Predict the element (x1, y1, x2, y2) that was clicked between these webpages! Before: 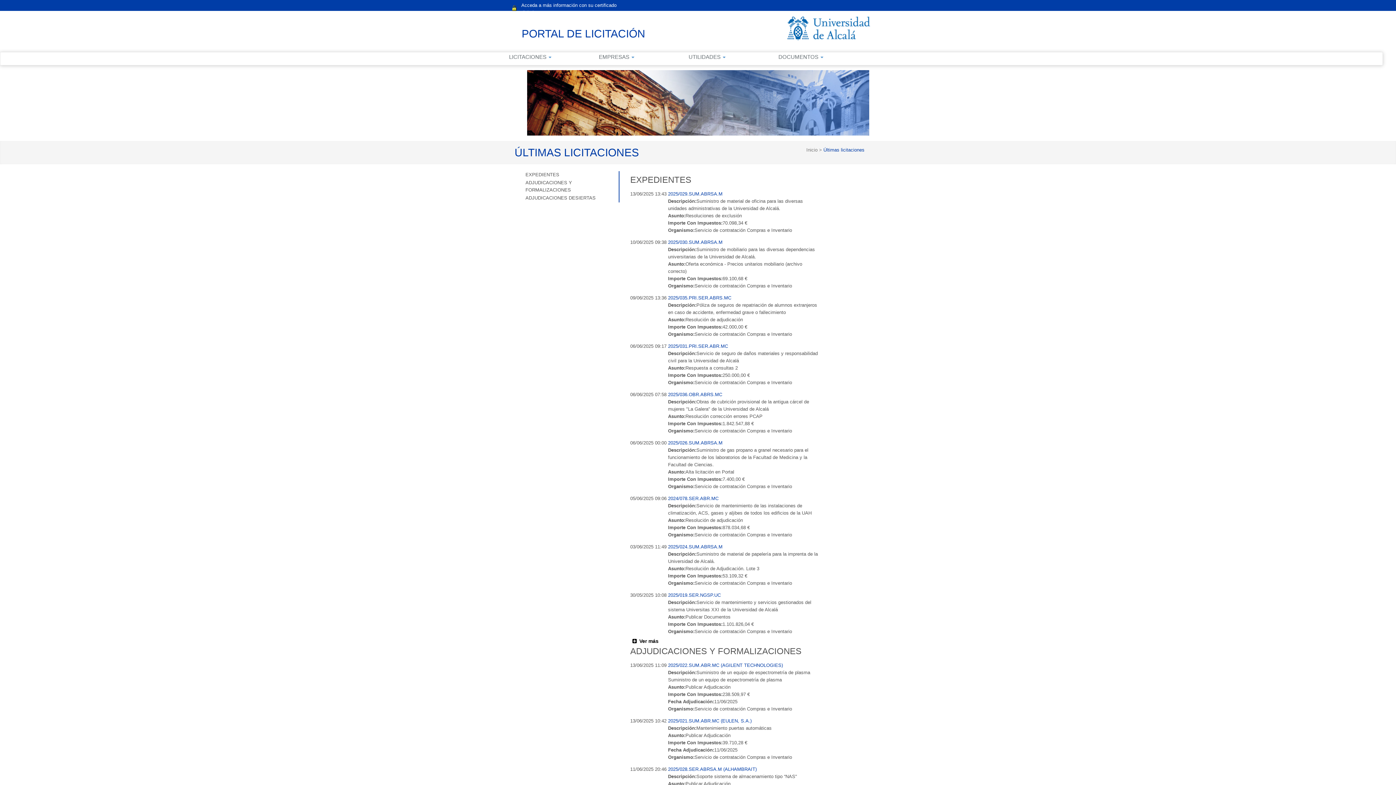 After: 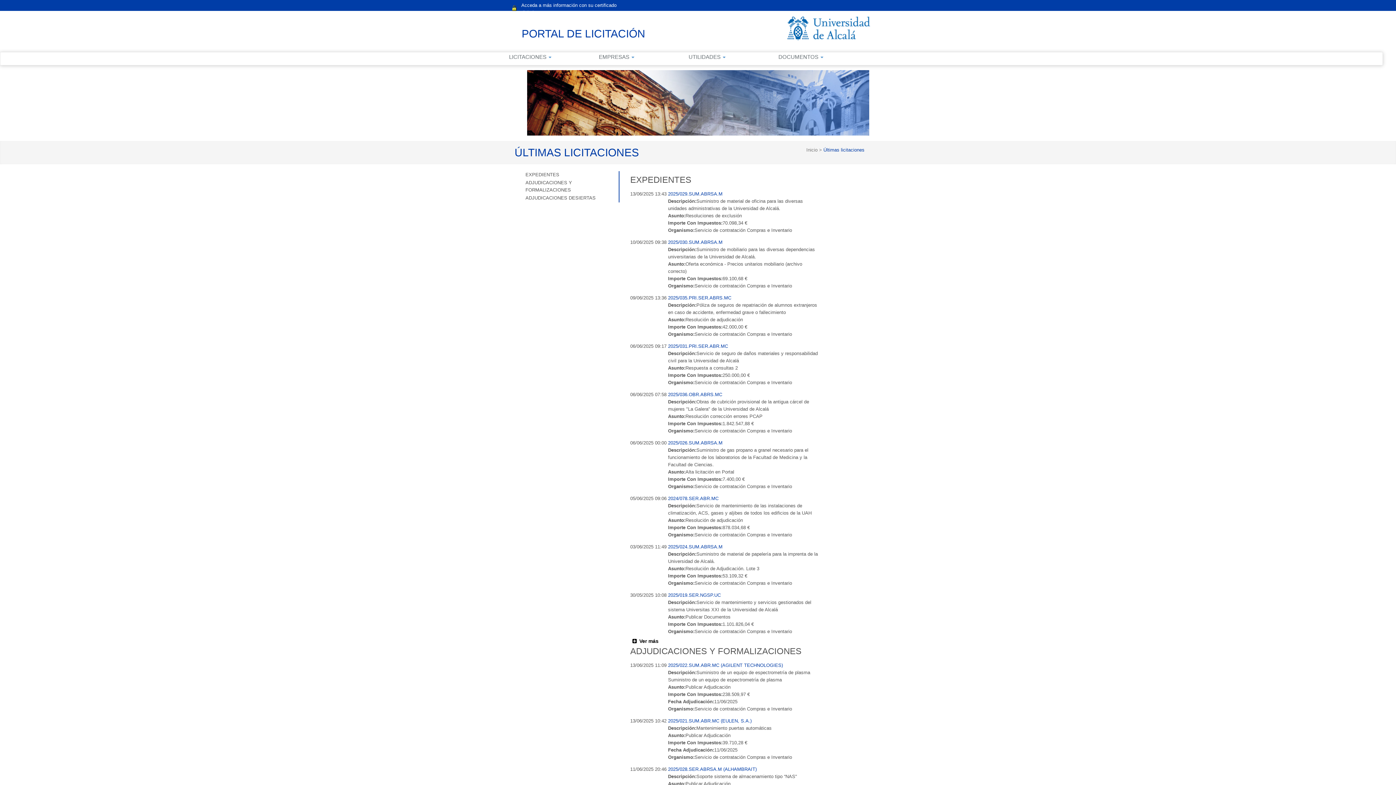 Action: bbox: (521, 25, 645, 42) label: PORTAL DE LICITACIÓN